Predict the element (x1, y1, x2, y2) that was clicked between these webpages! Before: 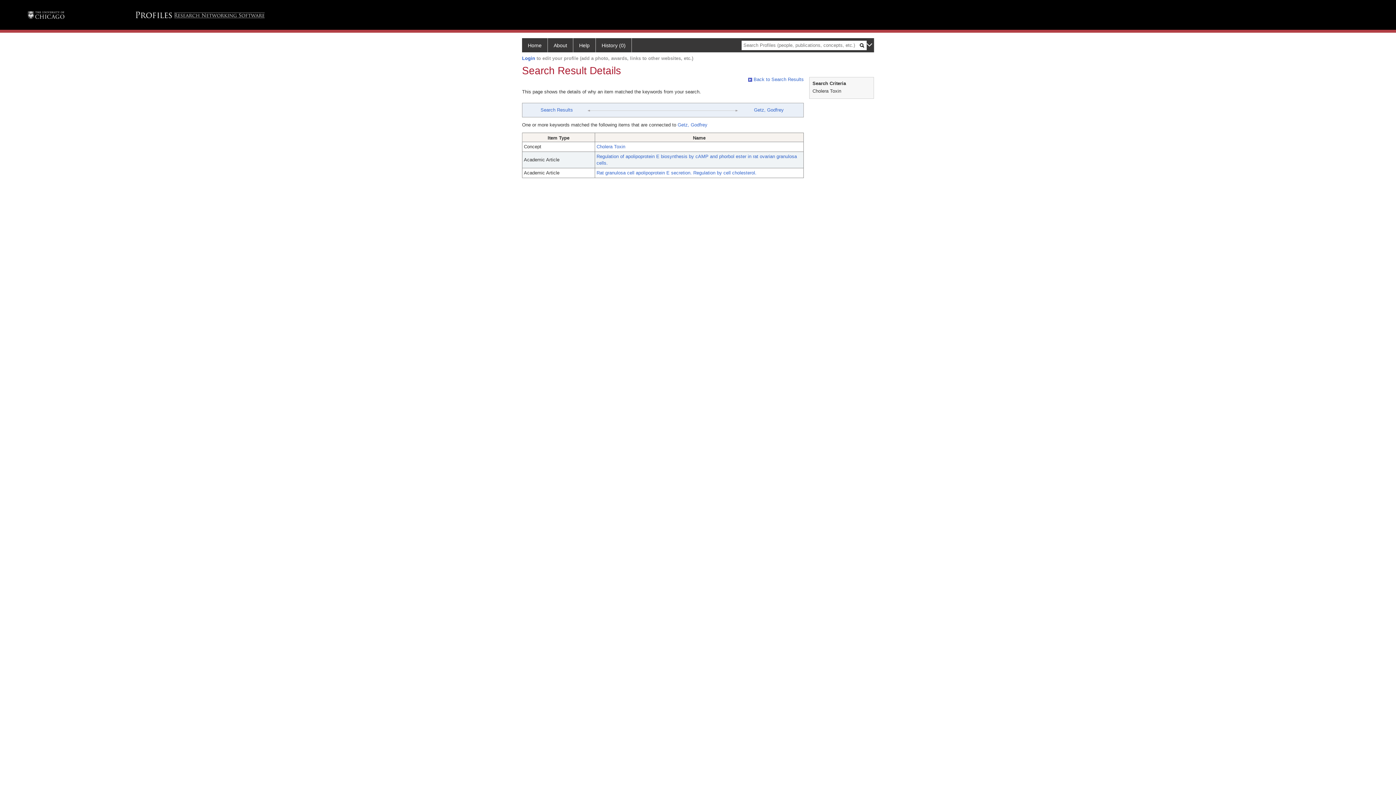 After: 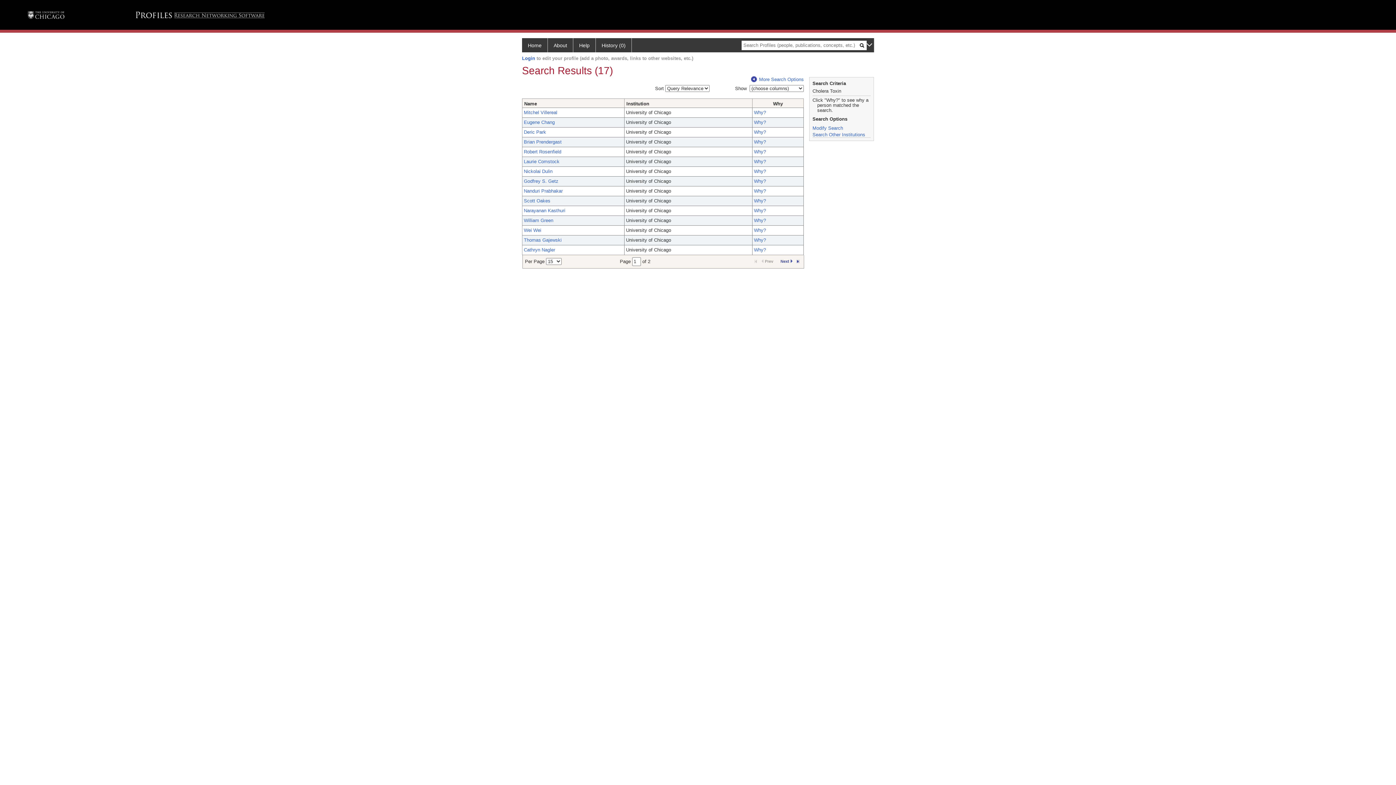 Action: label:  Back to Search Results bbox: (748, 76, 804, 82)